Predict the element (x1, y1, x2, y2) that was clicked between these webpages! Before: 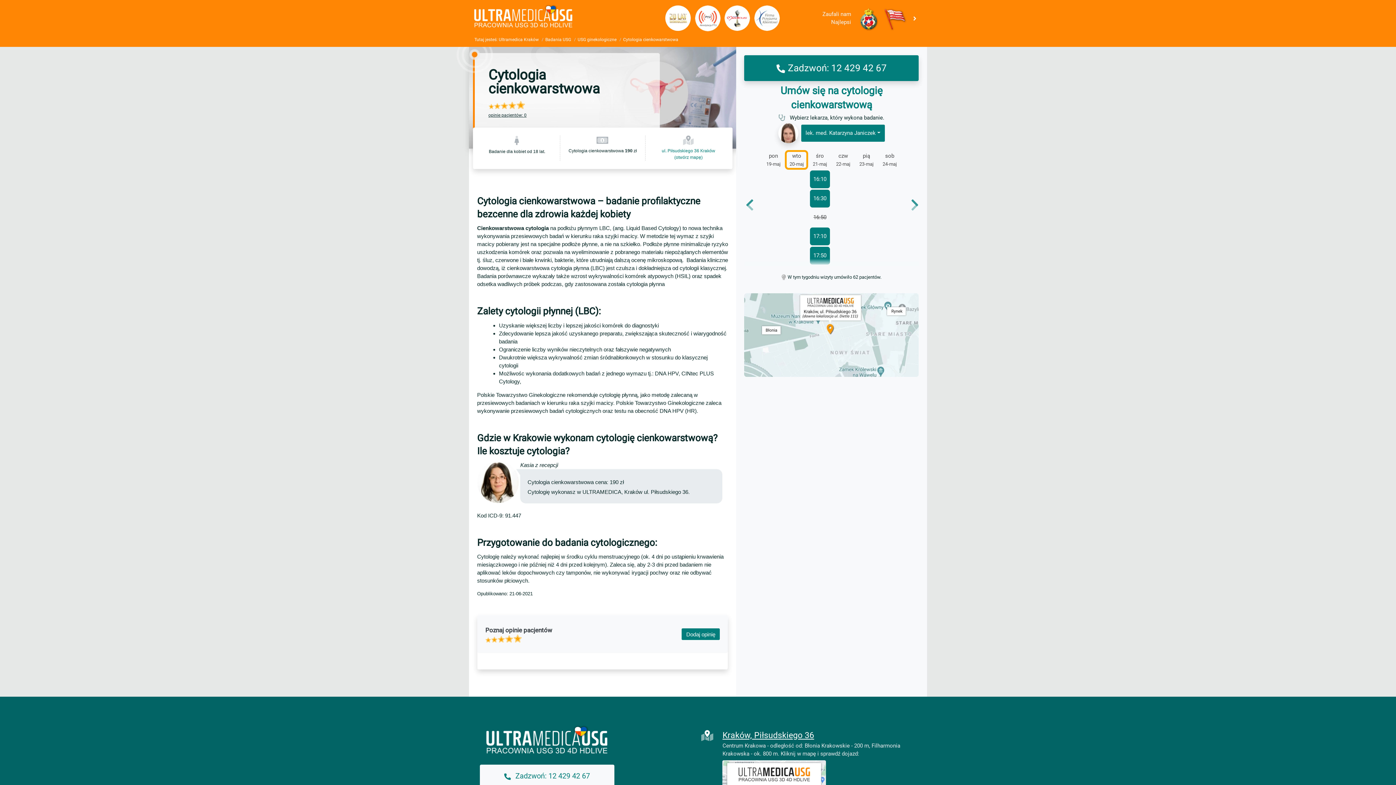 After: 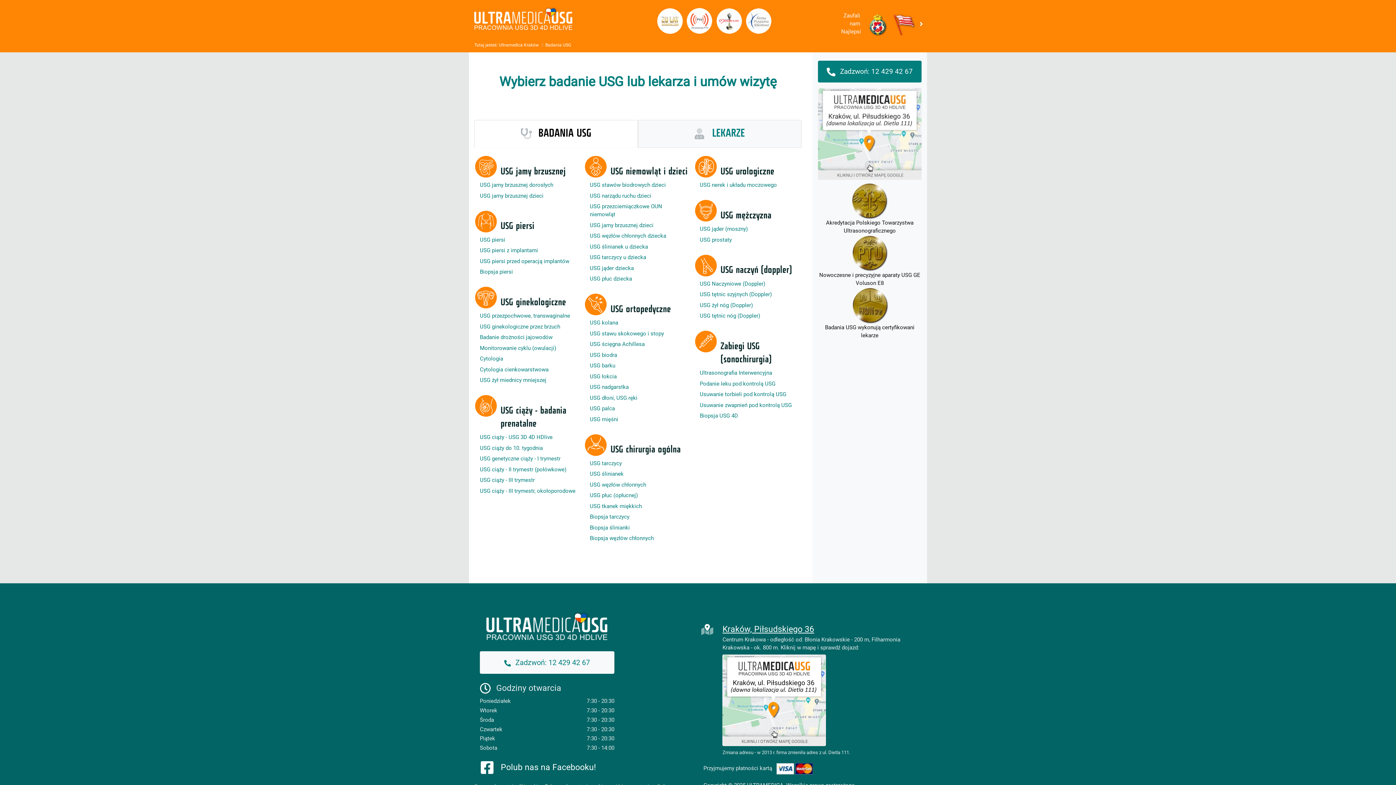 Action: bbox: (545, 37, 571, 42) label: Badania USG